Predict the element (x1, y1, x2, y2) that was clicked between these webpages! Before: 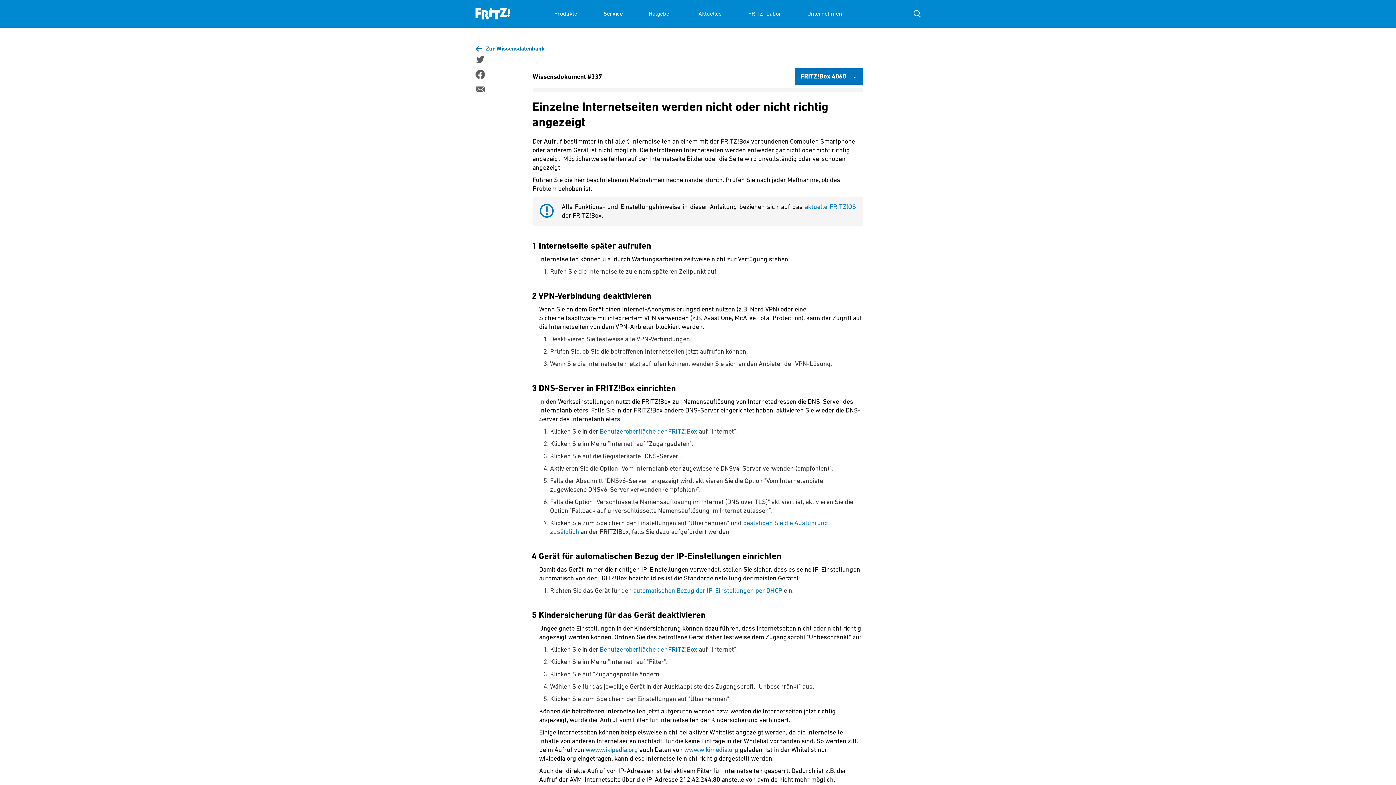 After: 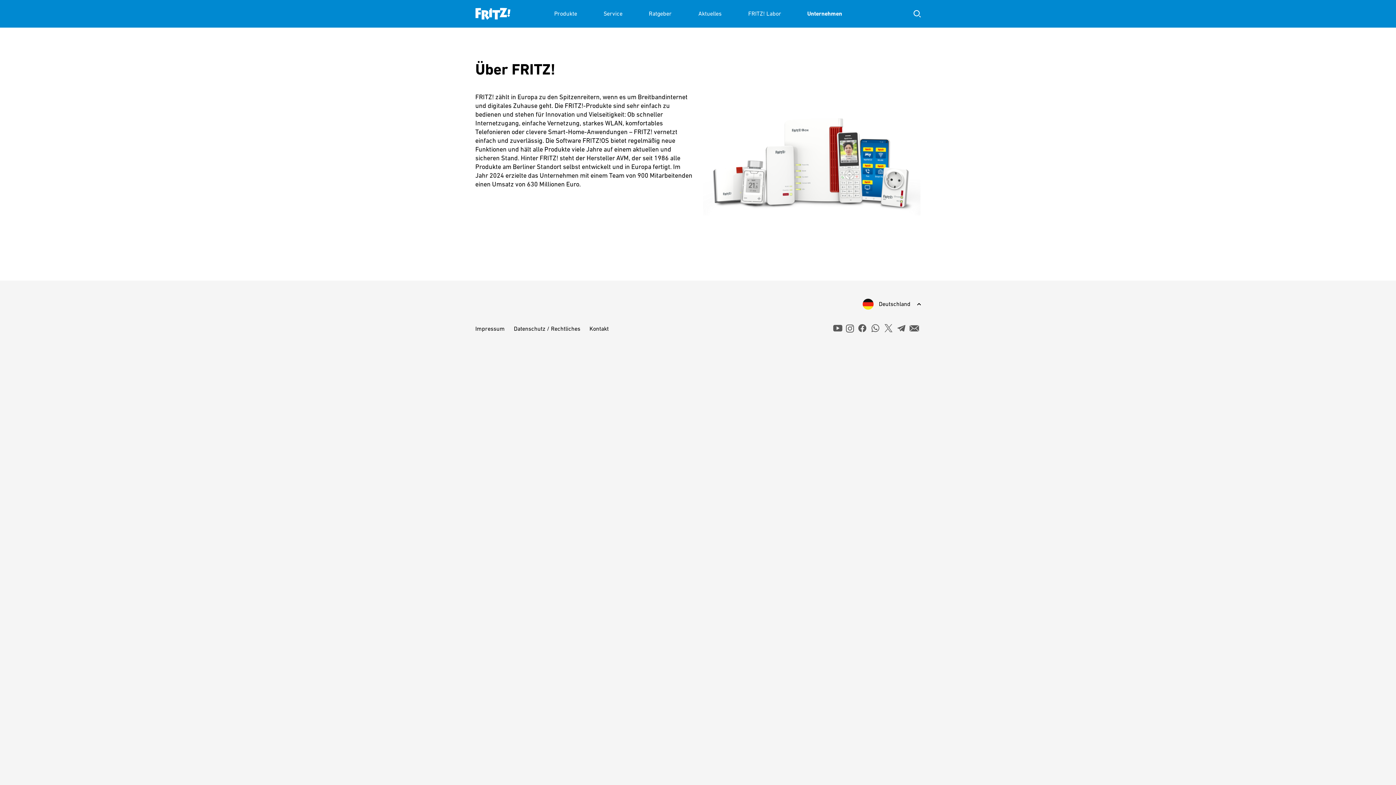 Action: label: Unternehmen bbox: (807, 0, 842, 27)